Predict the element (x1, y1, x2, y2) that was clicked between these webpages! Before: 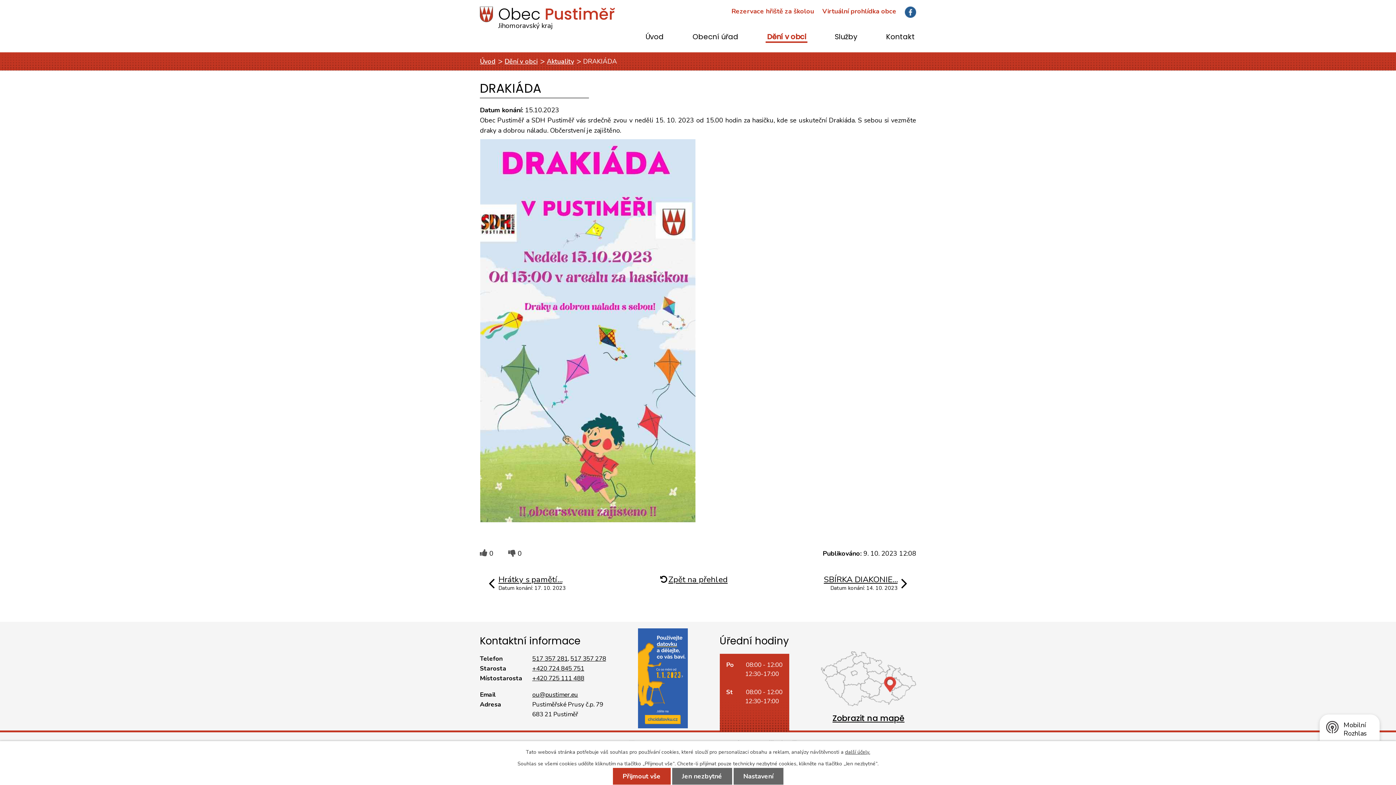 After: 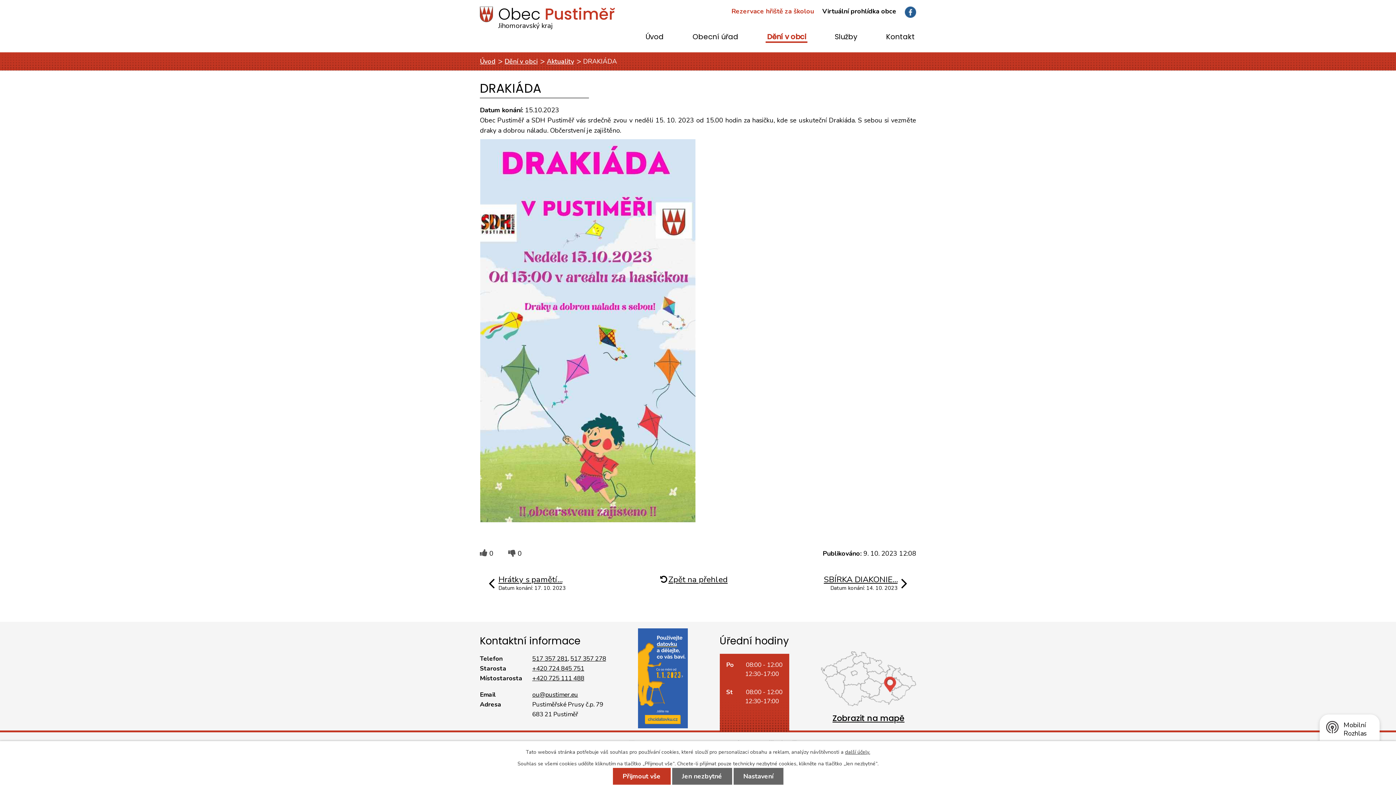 Action: label: Virtuální prohlídka obce bbox: (822, 6, 903, 15)